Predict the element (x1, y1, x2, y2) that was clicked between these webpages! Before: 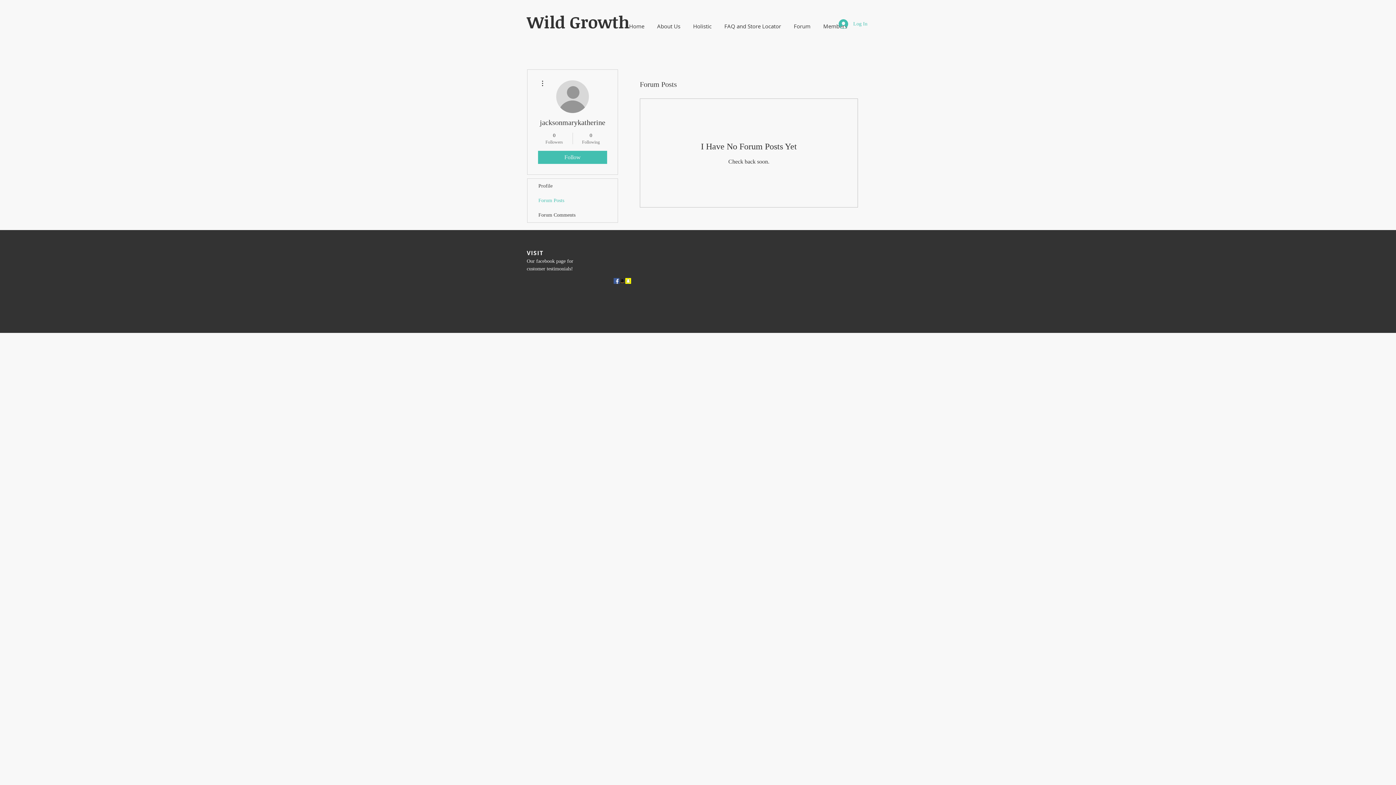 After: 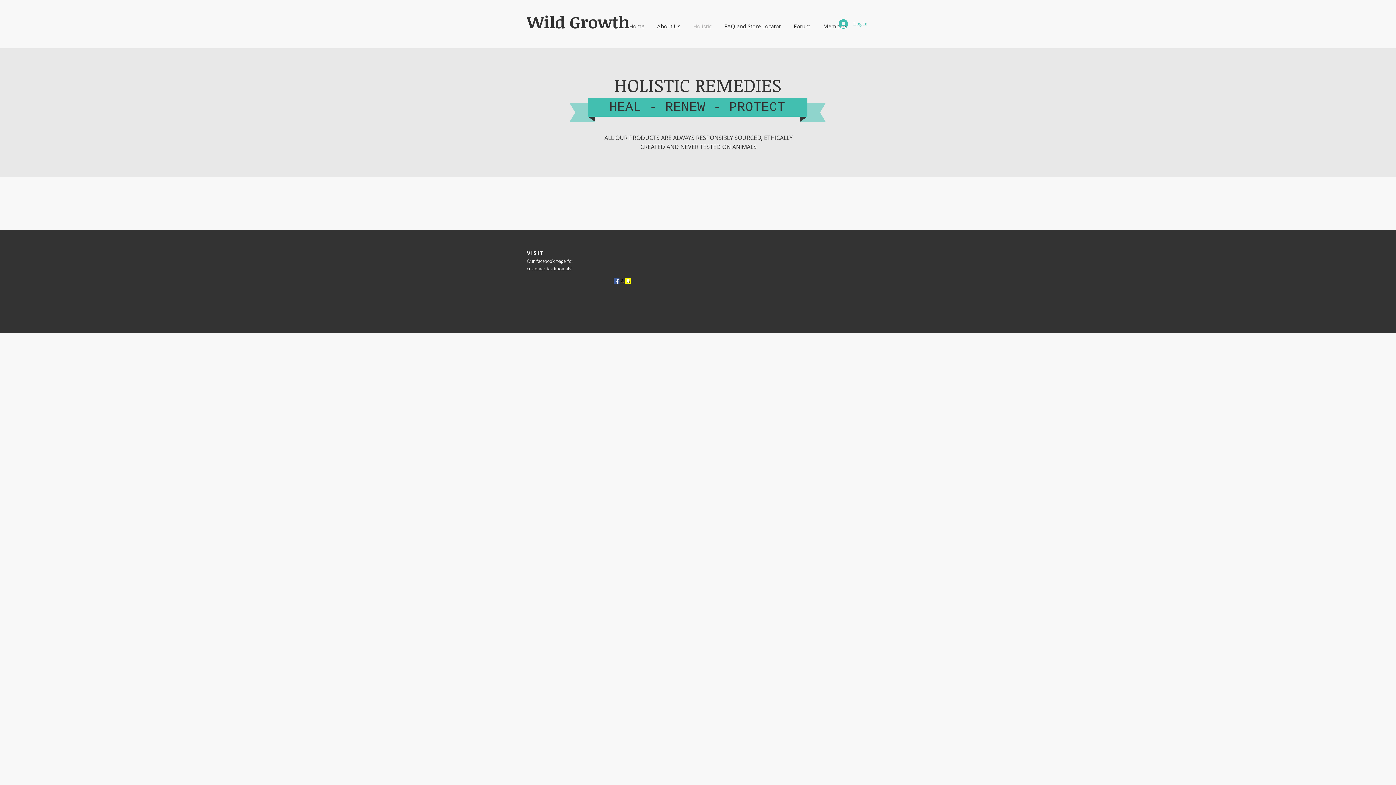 Action: bbox: (686, 20, 718, 32) label: Holistic